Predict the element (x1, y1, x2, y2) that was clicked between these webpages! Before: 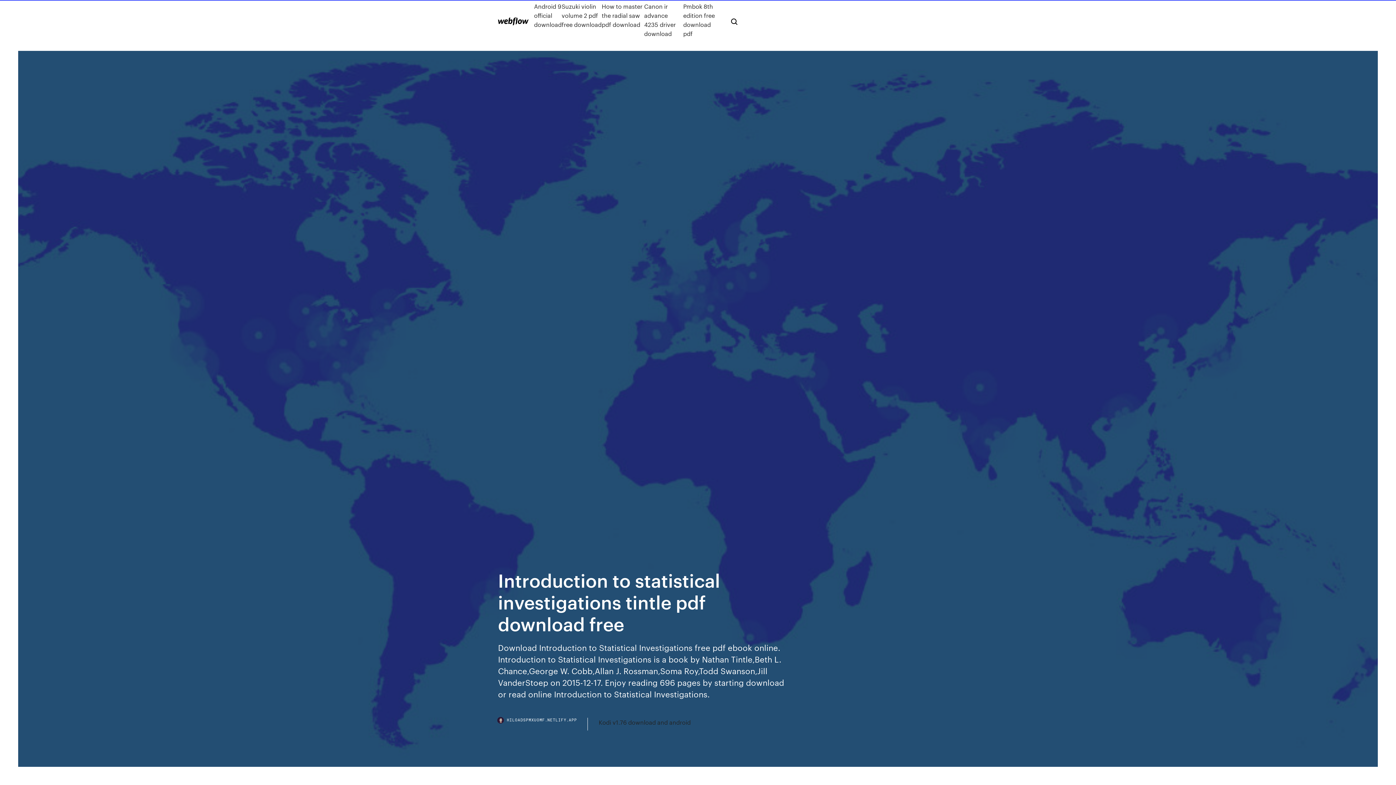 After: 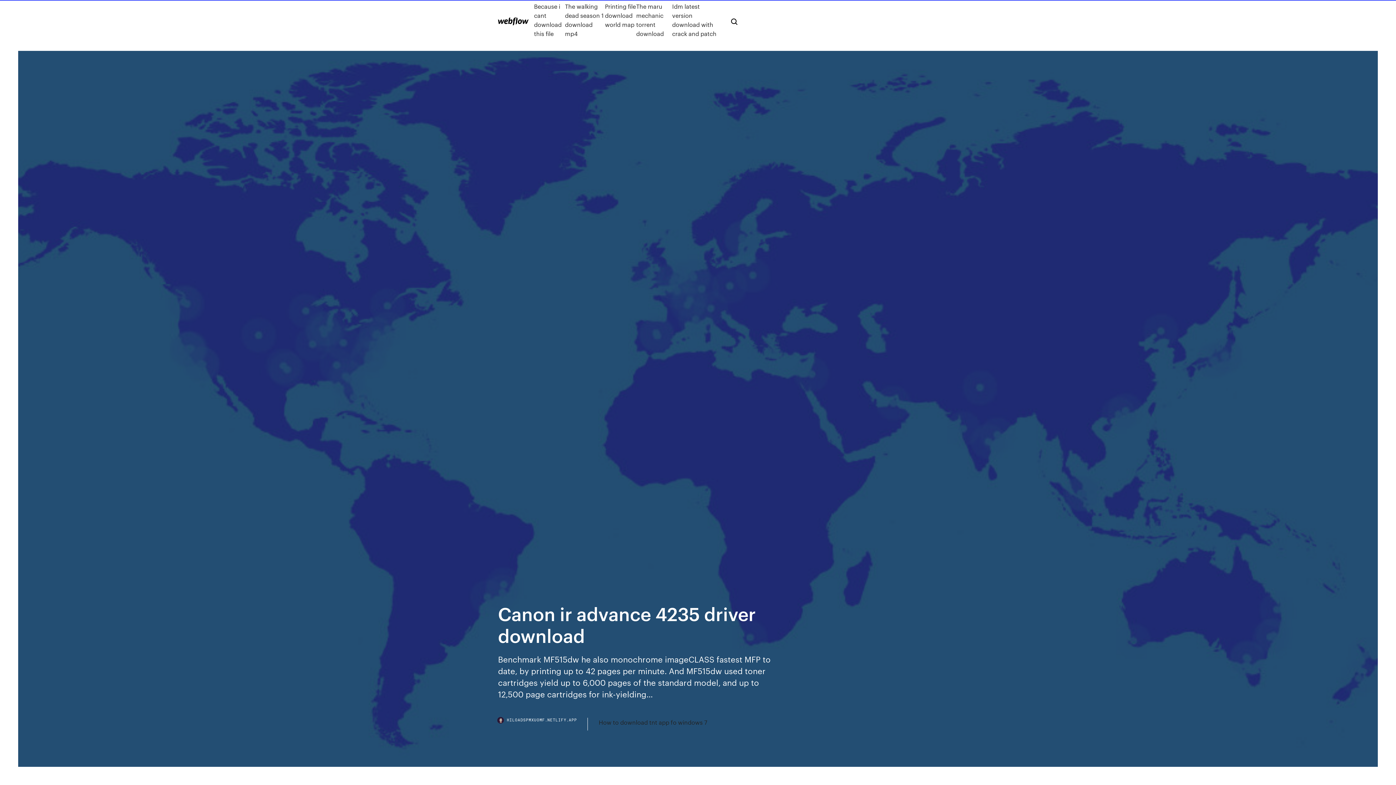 Action: bbox: (644, 1, 683, 38) label: Canon ir advance 4235 driver download